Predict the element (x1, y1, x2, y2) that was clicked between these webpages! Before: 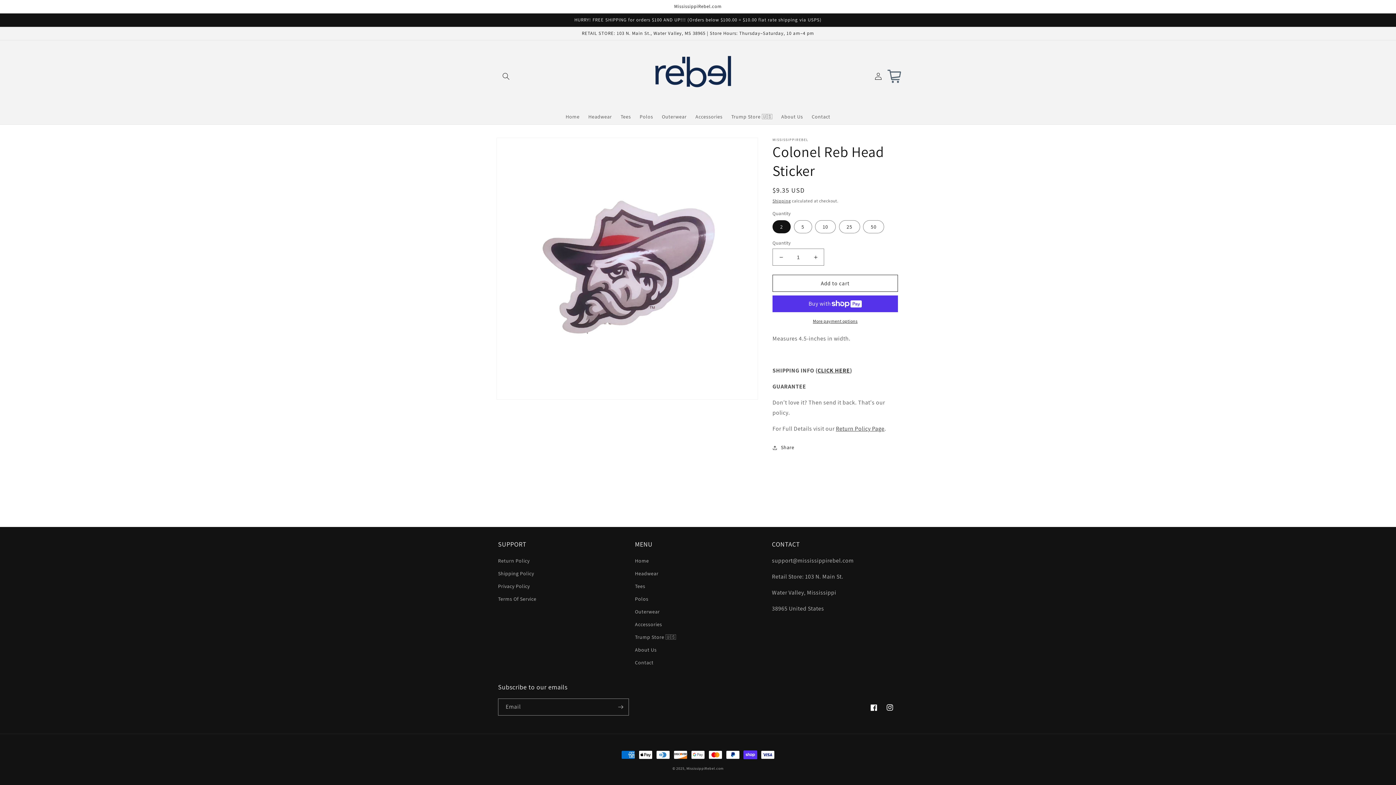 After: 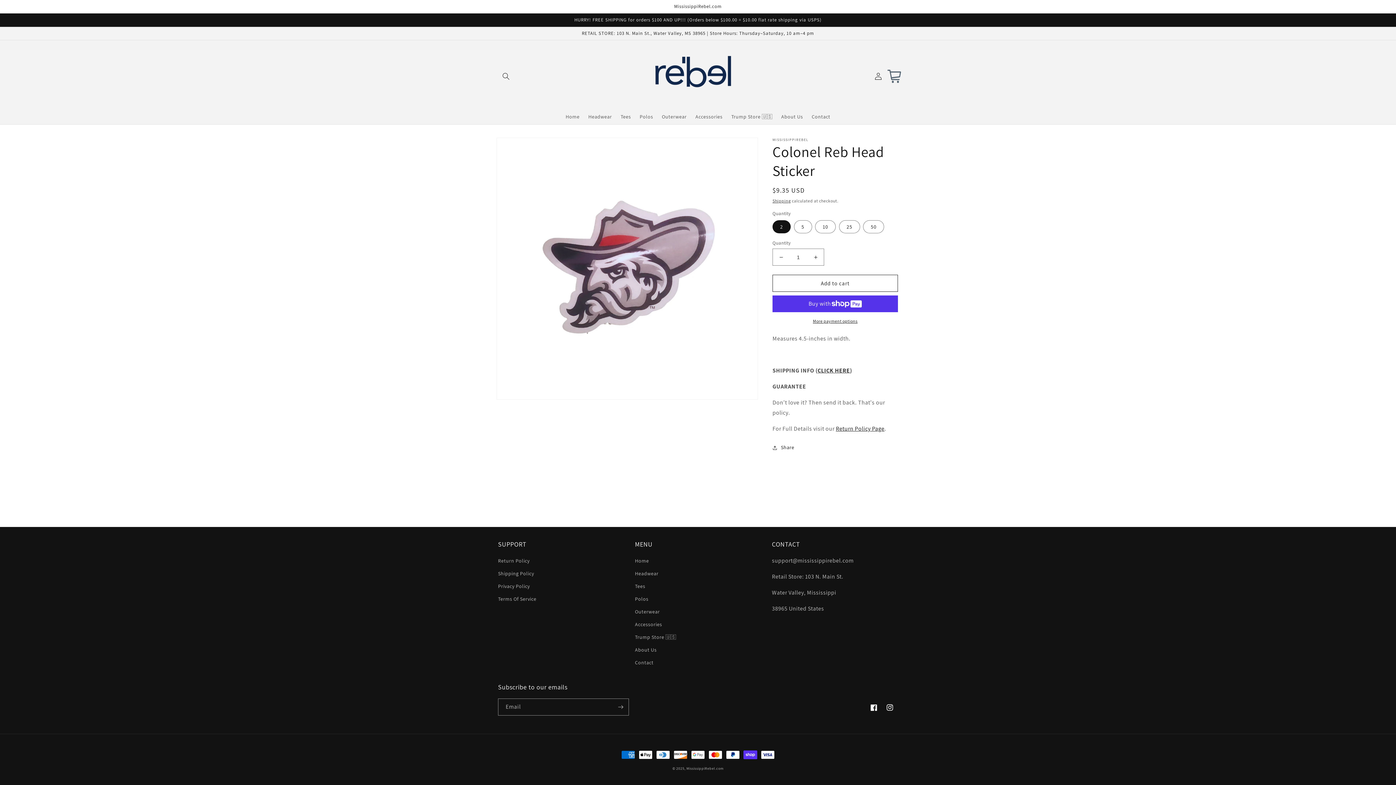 Action: label: Return Policy Page bbox: (836, 425, 884, 432)